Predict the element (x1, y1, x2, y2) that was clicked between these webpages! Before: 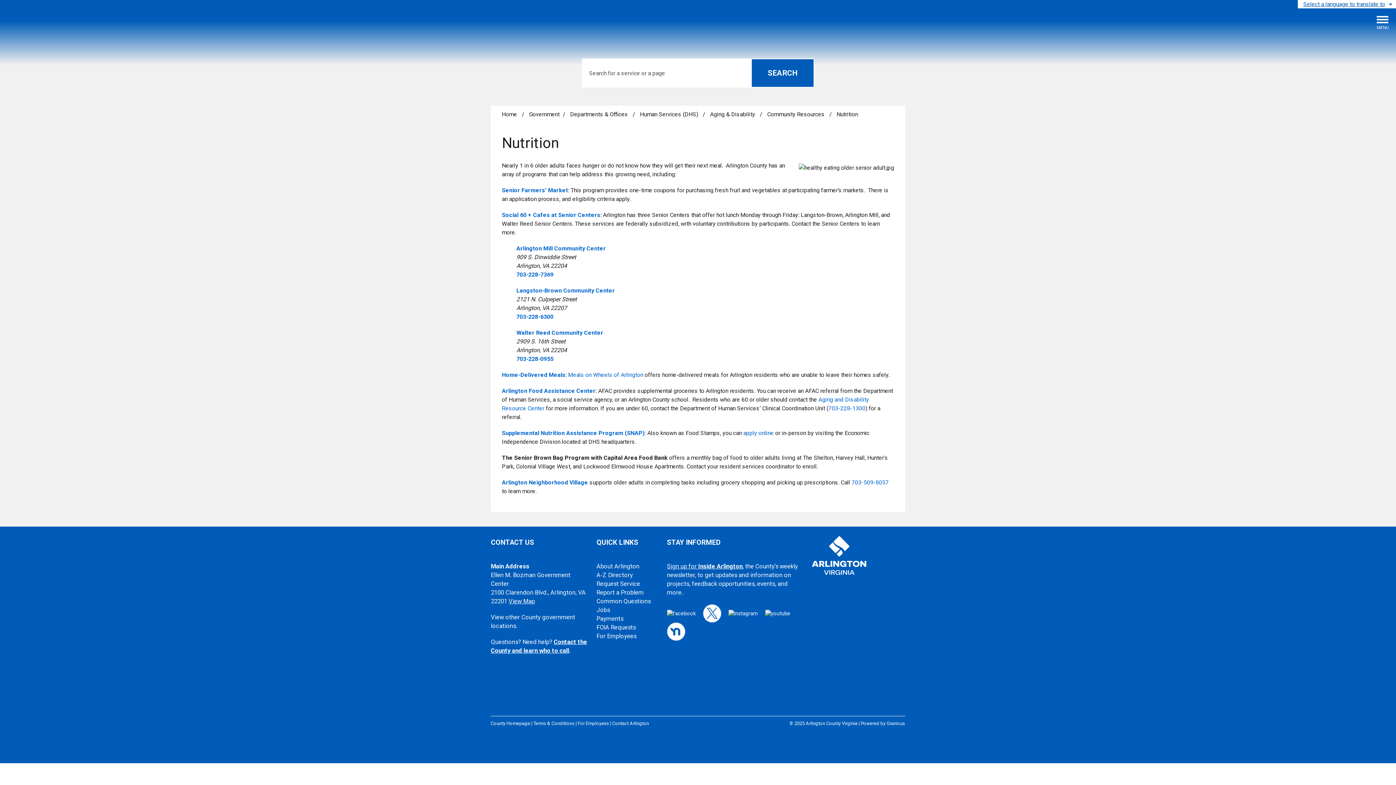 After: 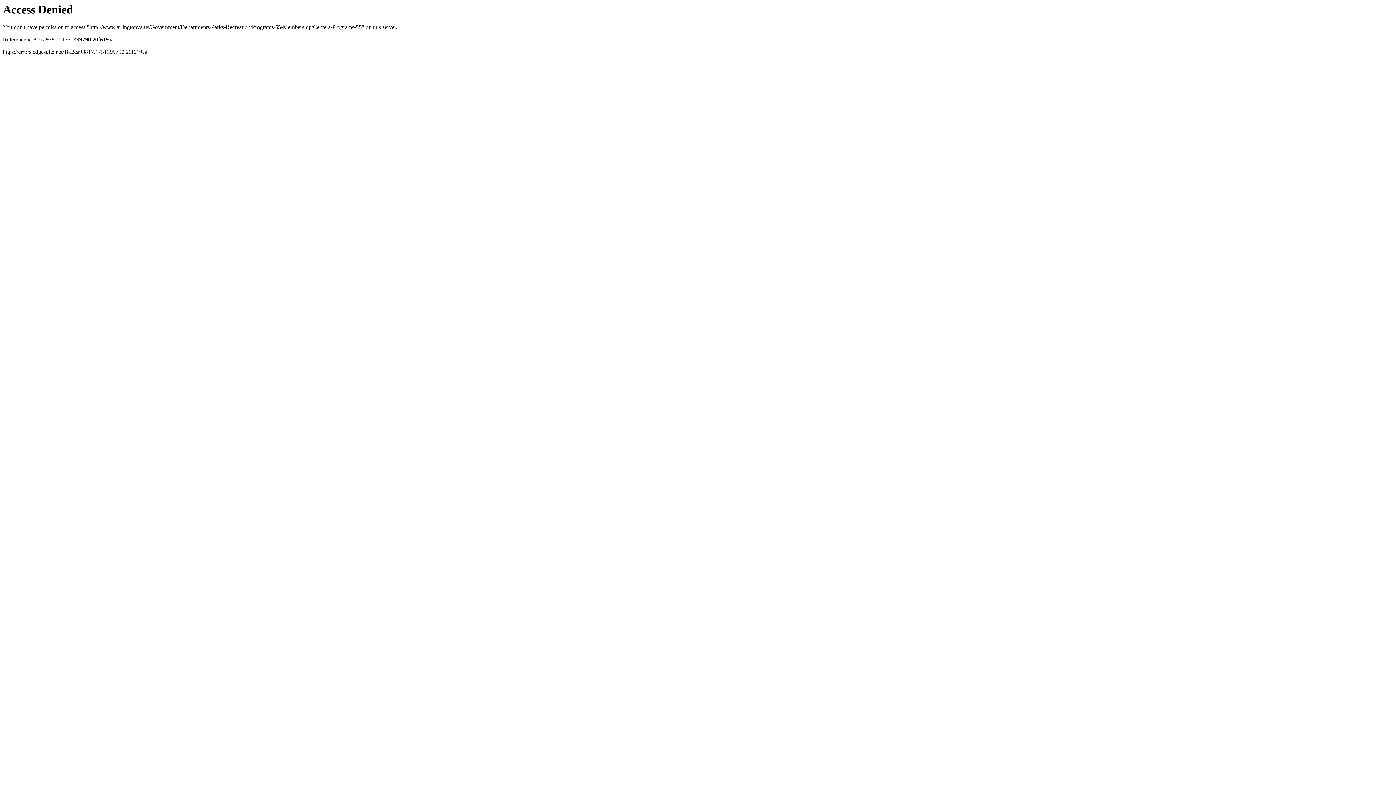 Action: label: Langston-Brown Community Center bbox: (516, 287, 615, 294)